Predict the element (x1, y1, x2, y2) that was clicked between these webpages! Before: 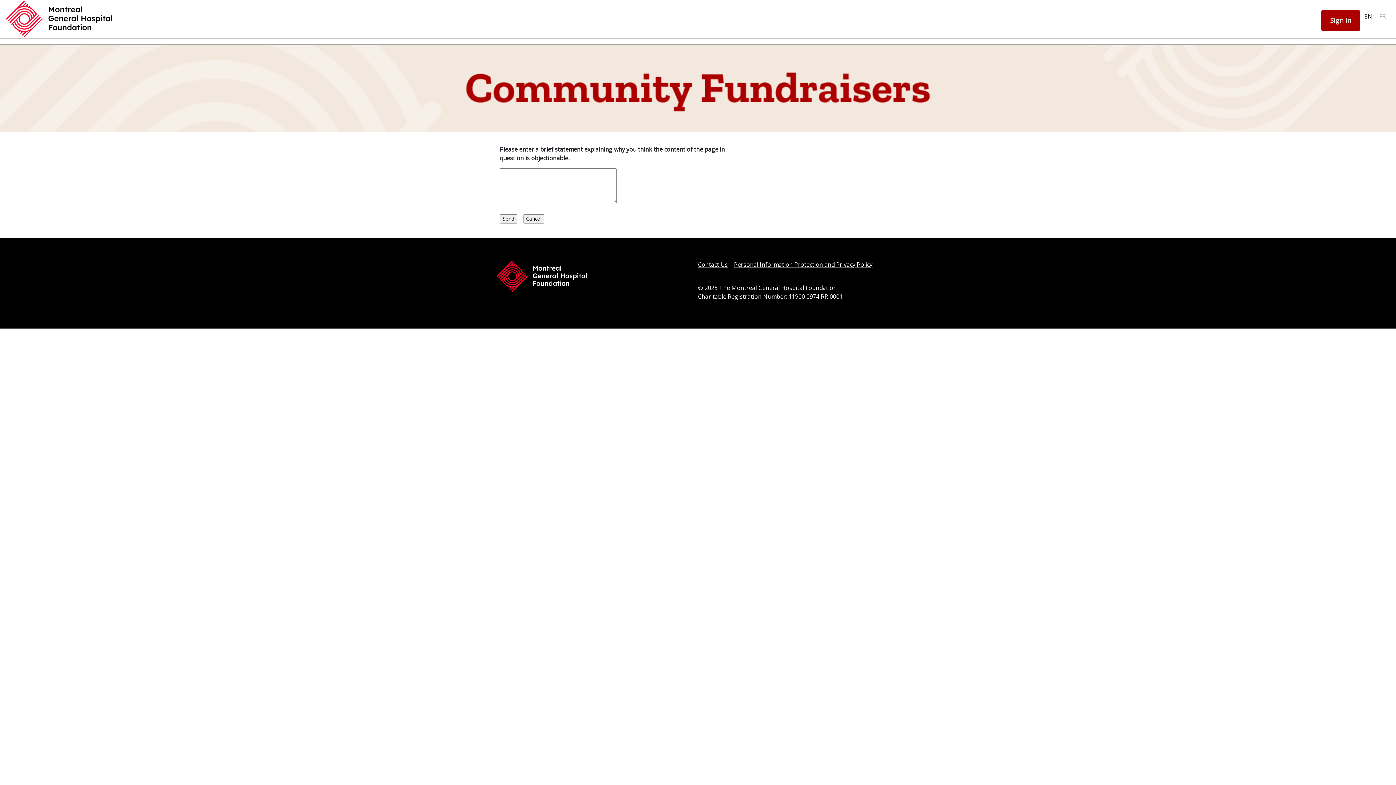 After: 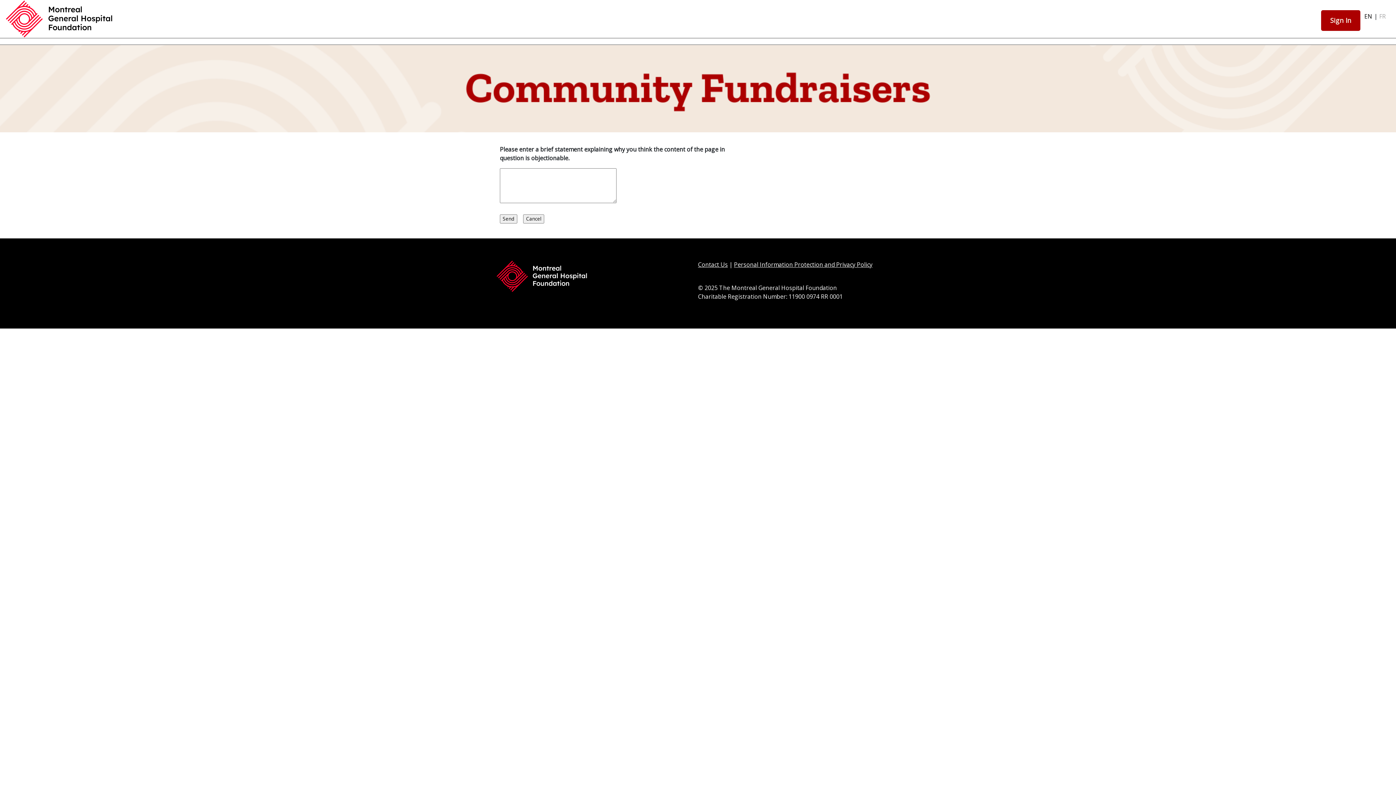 Action: bbox: (5, 14, 114, 22)